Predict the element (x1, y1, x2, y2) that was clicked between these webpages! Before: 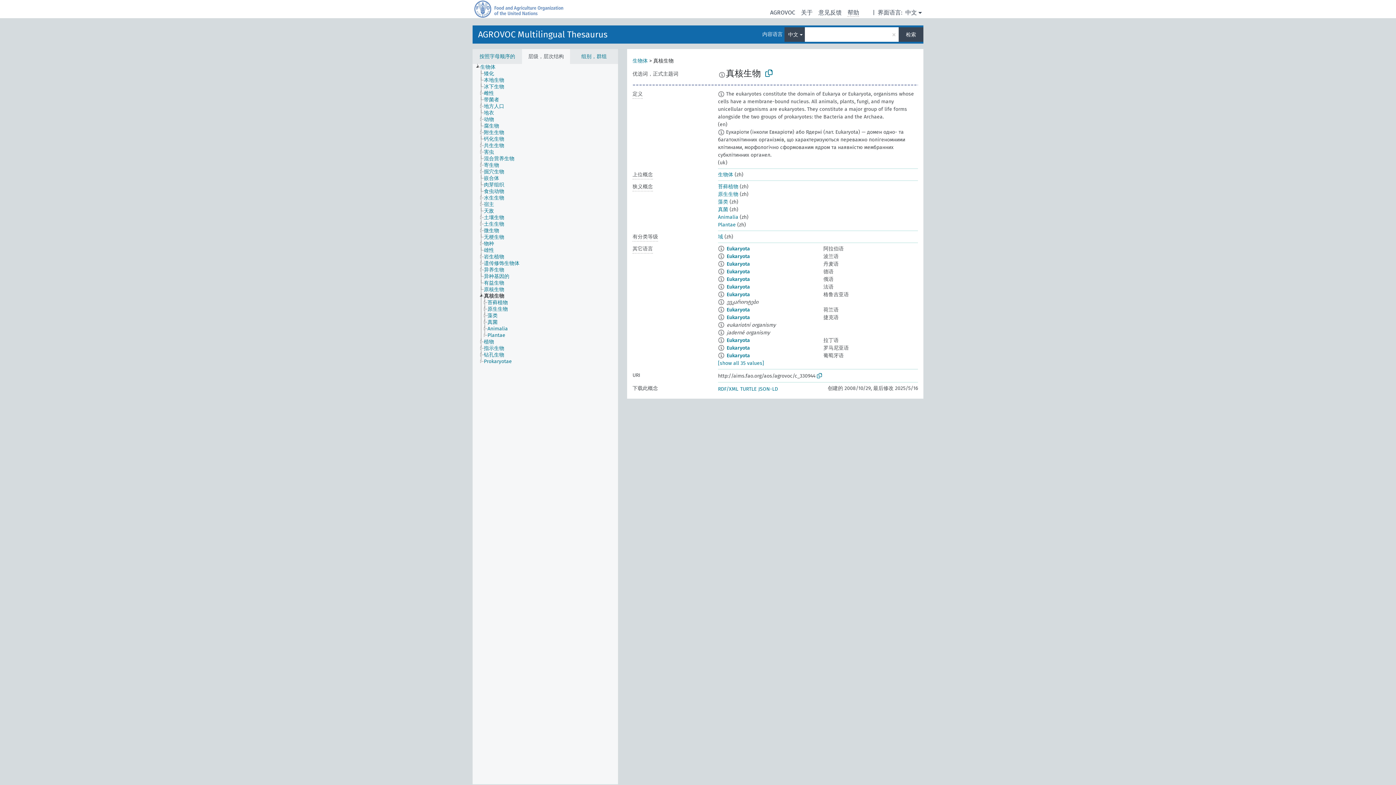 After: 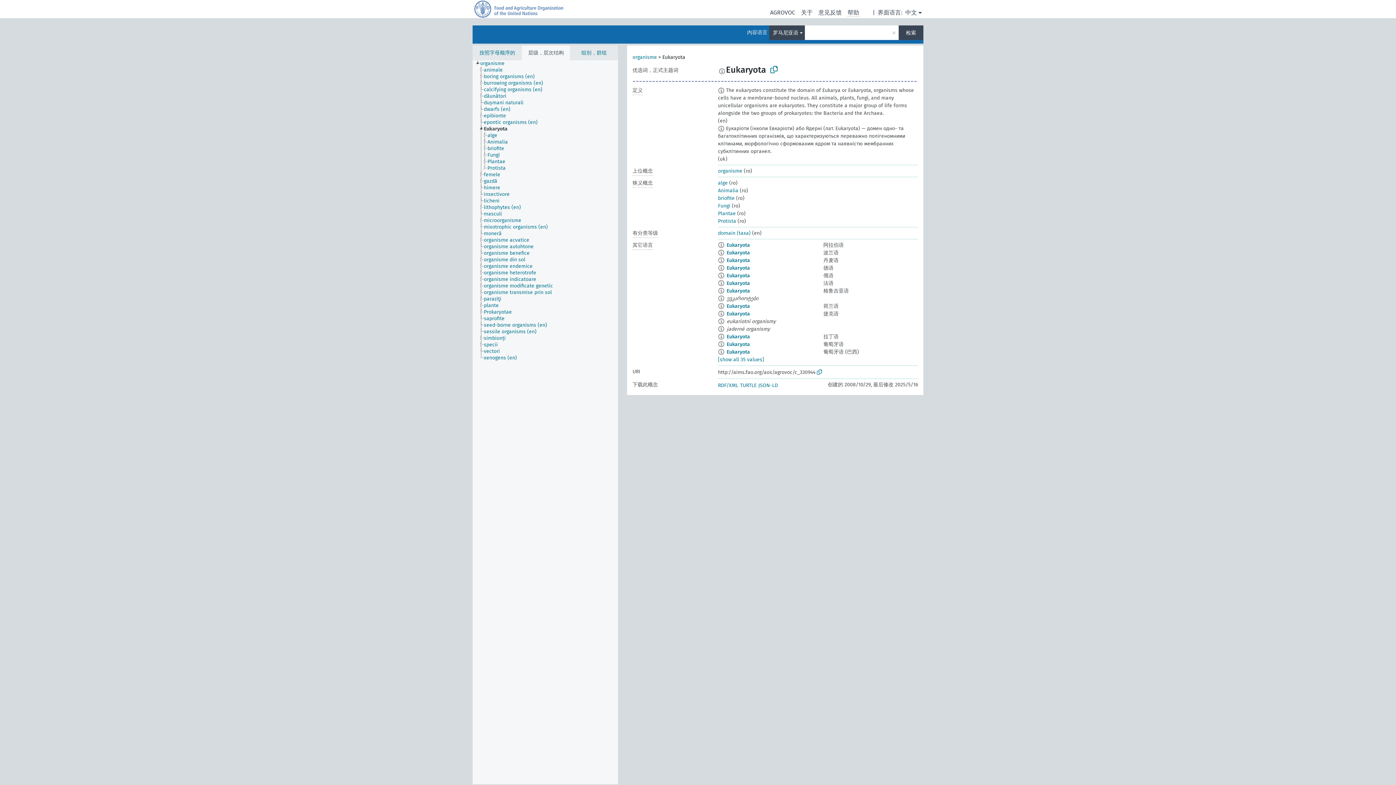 Action: label: Eukaryota bbox: (726, 345, 750, 351)